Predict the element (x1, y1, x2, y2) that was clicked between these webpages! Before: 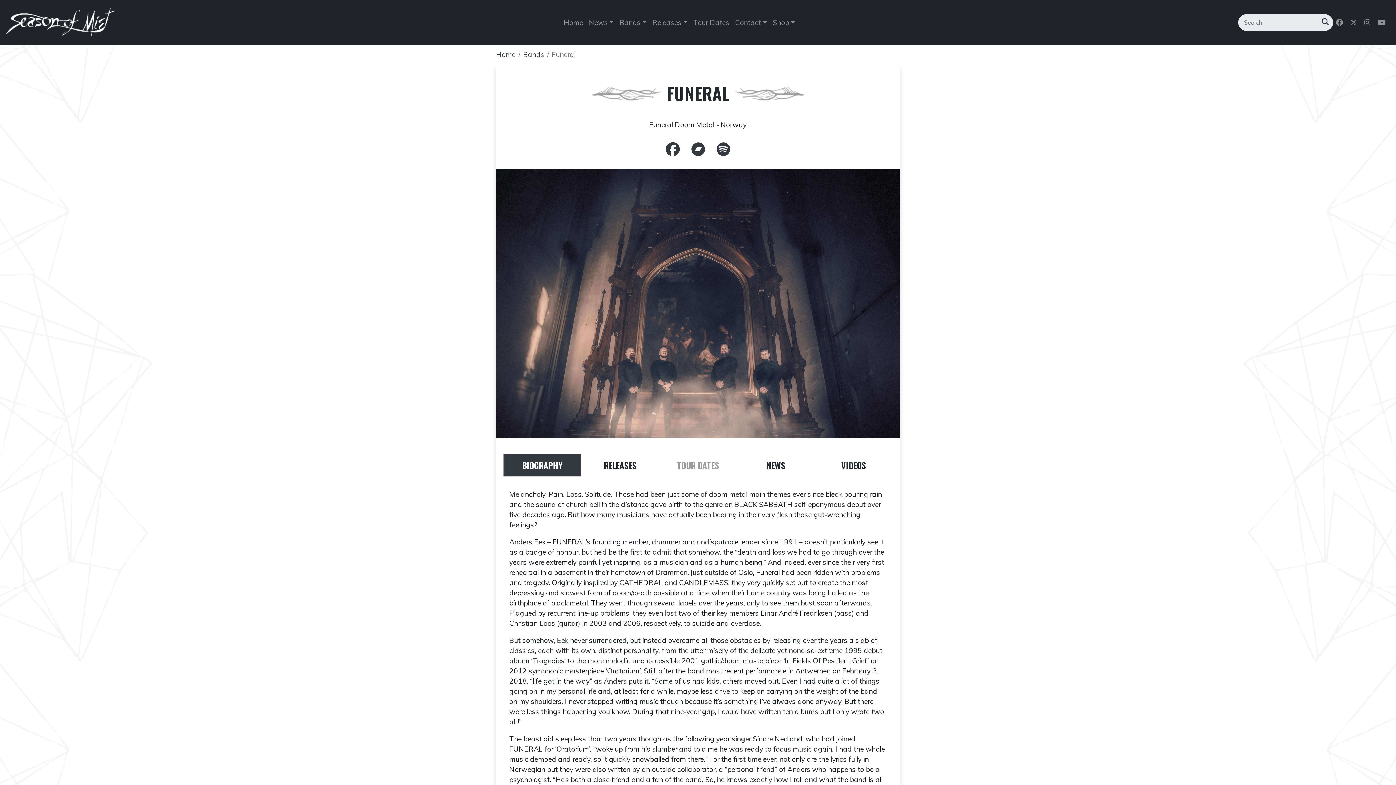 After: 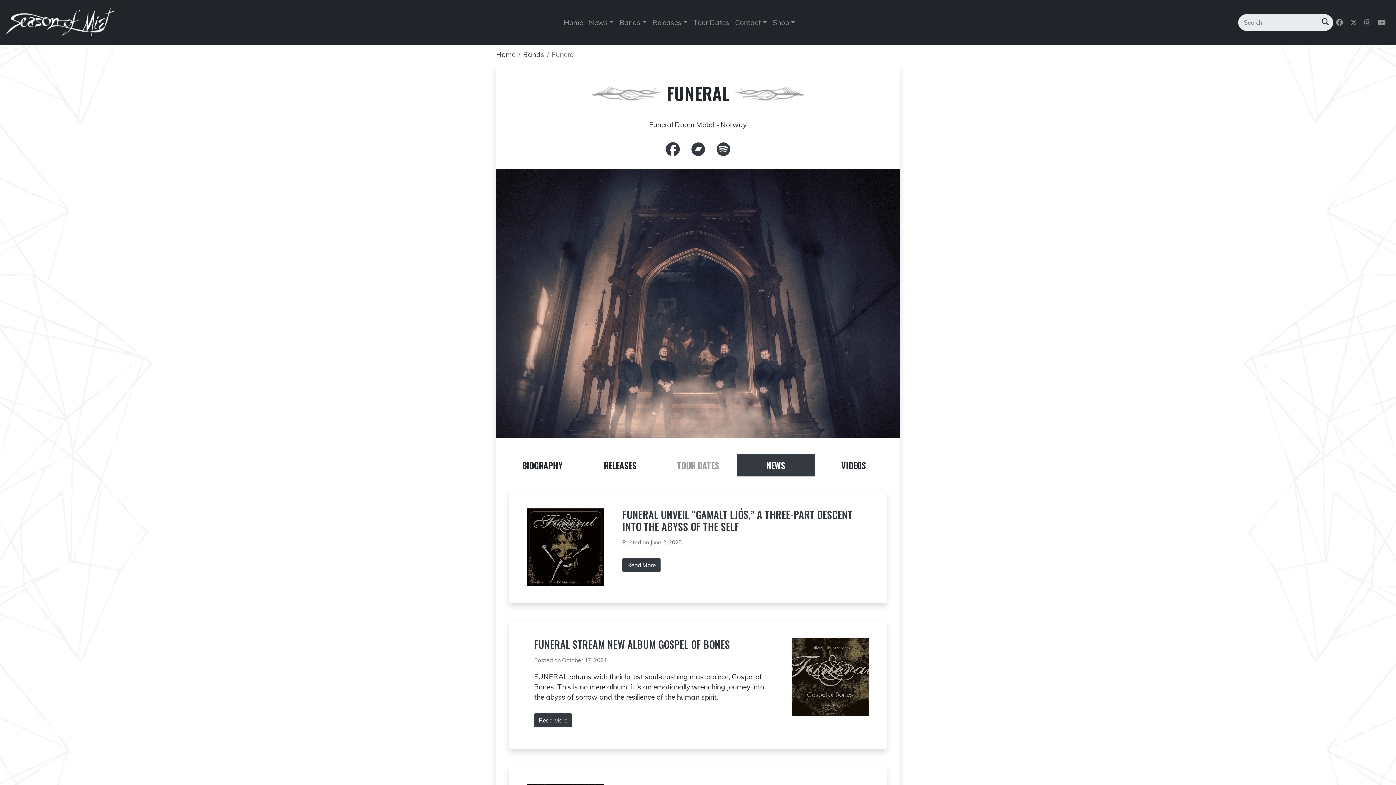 Action: bbox: (737, 454, 814, 476) label: NEWS